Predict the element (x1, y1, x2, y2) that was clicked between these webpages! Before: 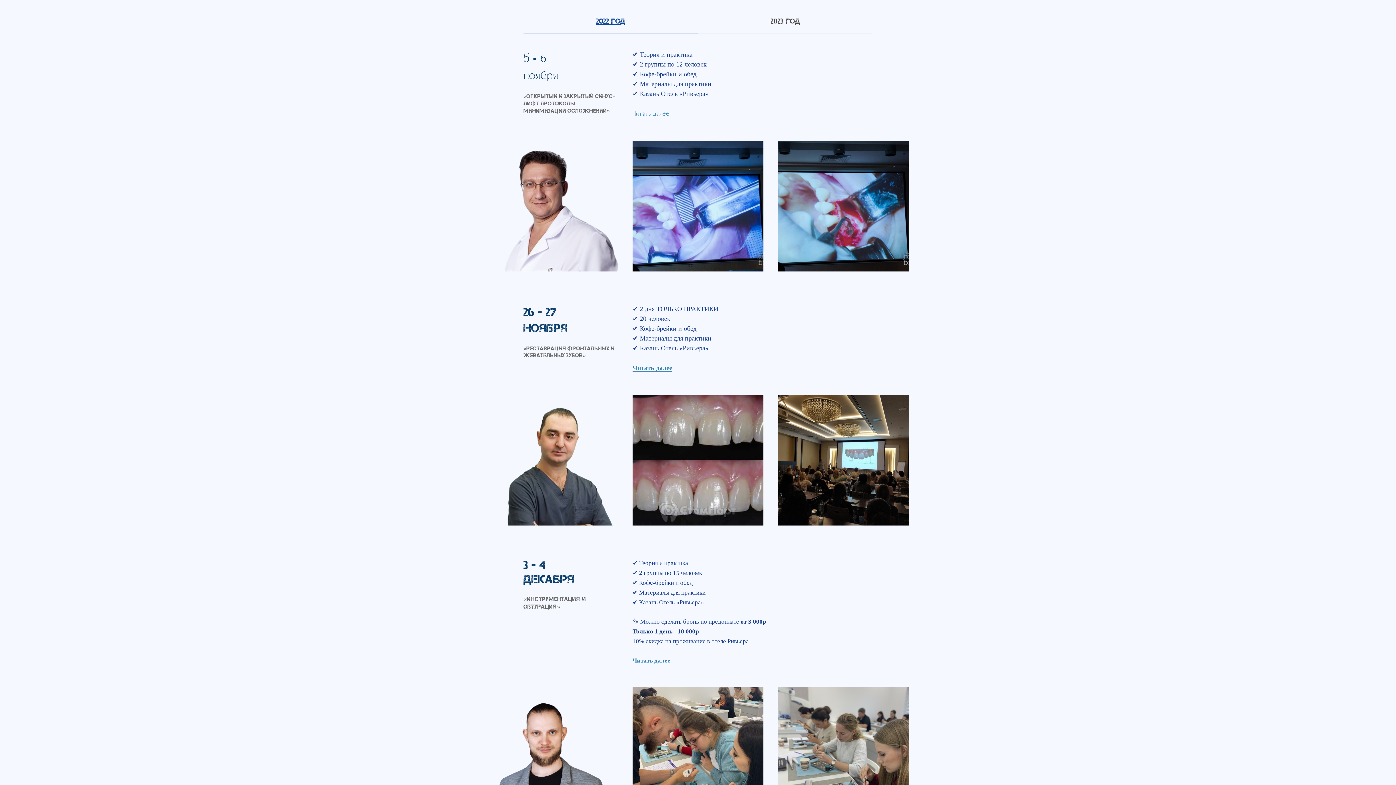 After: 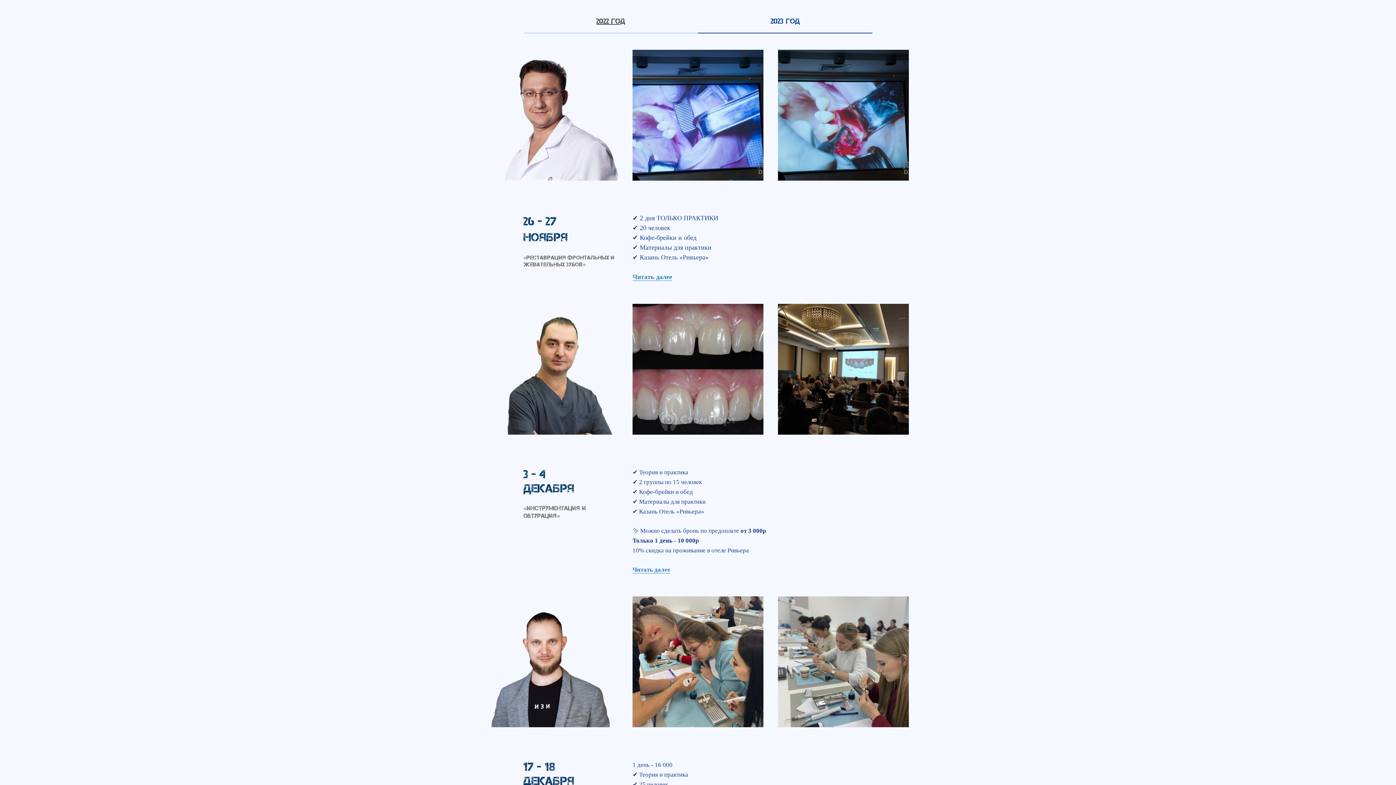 Action: label: 2023 год bbox: (698, 16, 872, 32)